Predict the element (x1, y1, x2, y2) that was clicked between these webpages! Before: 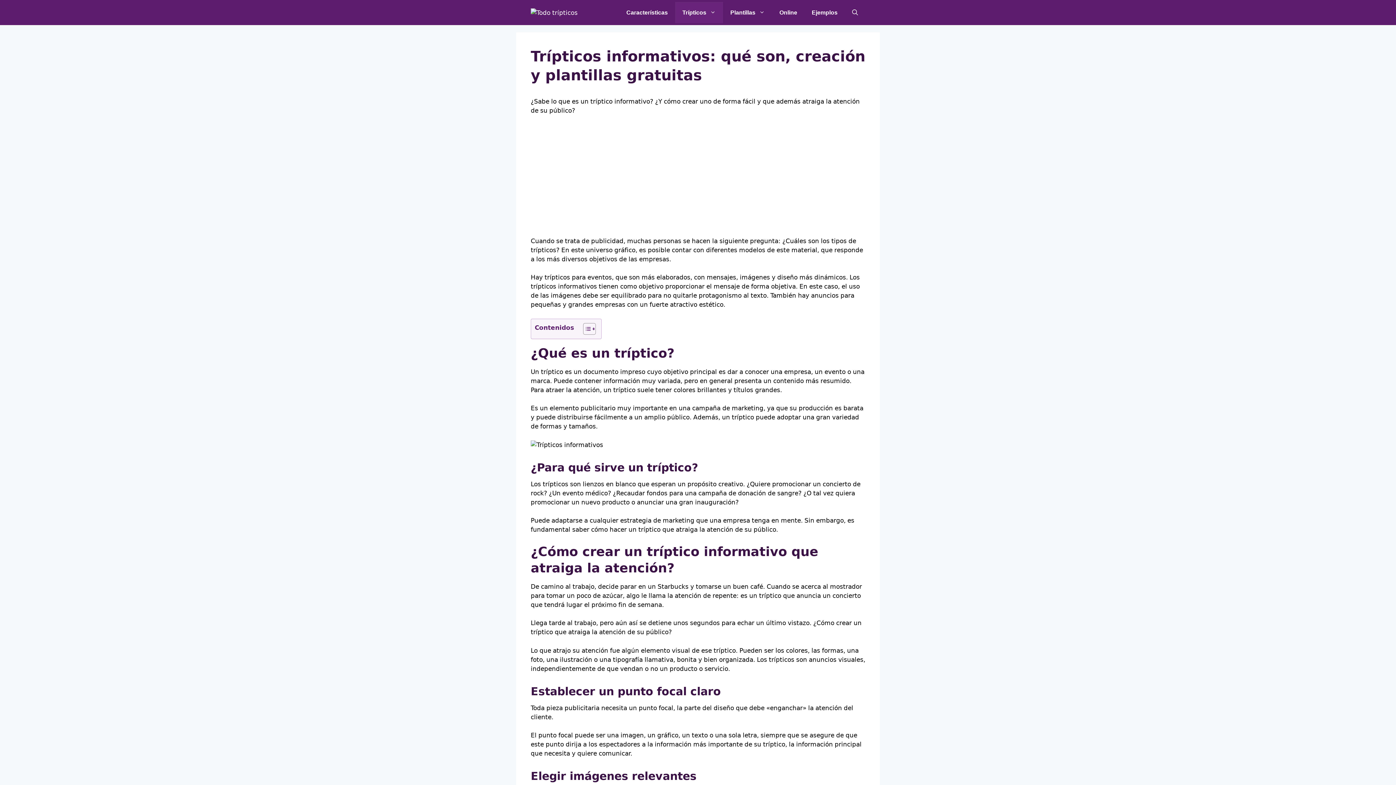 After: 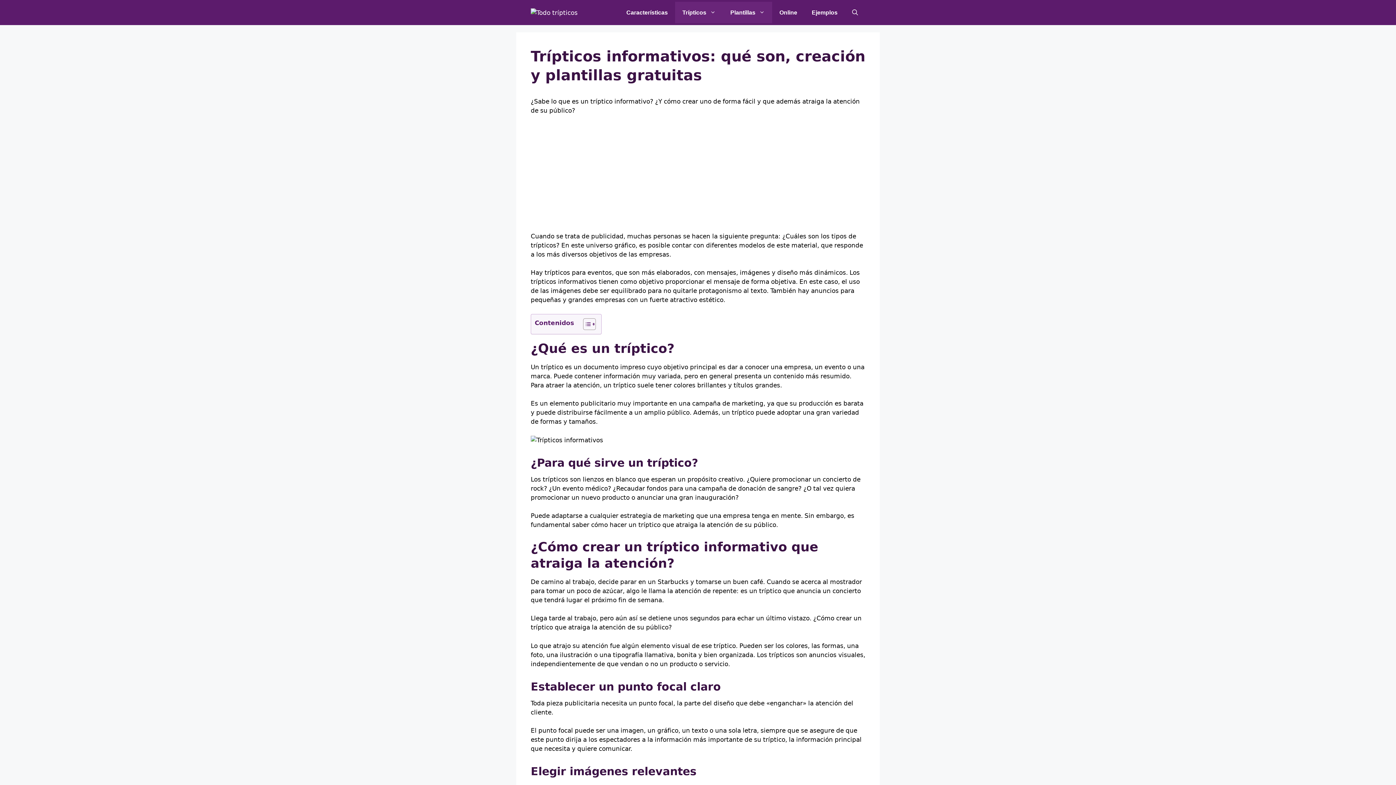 Action: label: Plantillas bbox: (723, 1, 772, 23)